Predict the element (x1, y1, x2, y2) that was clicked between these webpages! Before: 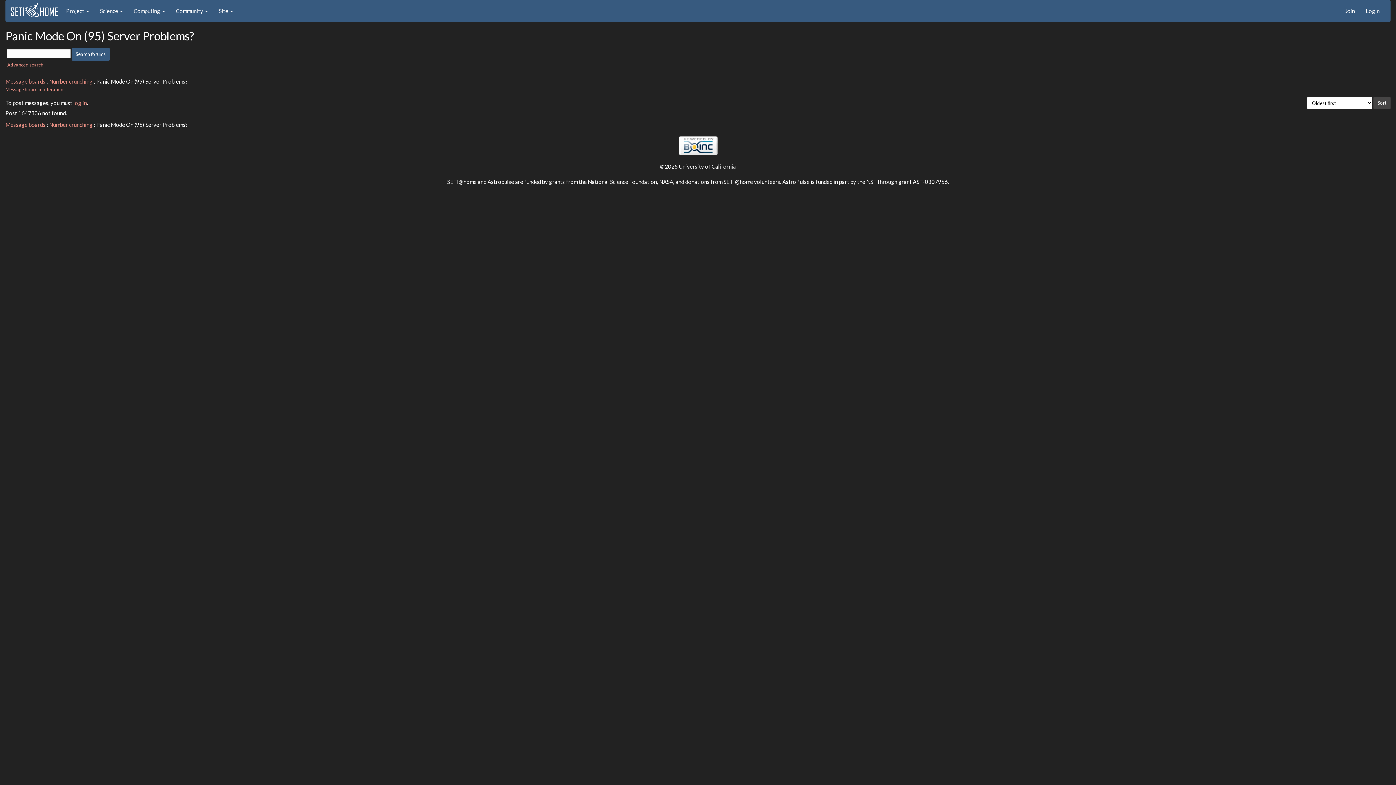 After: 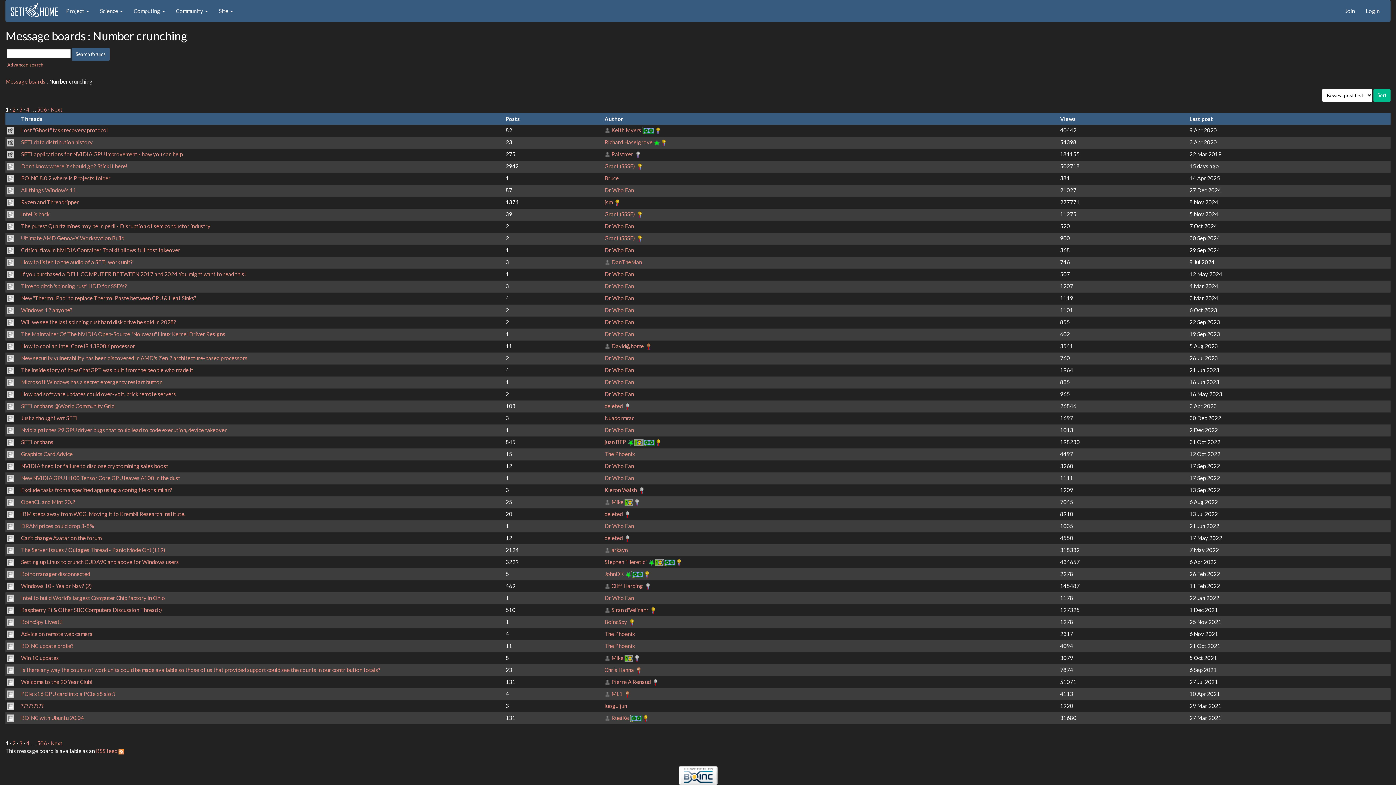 Action: bbox: (49, 78, 92, 84) label: Number crunching